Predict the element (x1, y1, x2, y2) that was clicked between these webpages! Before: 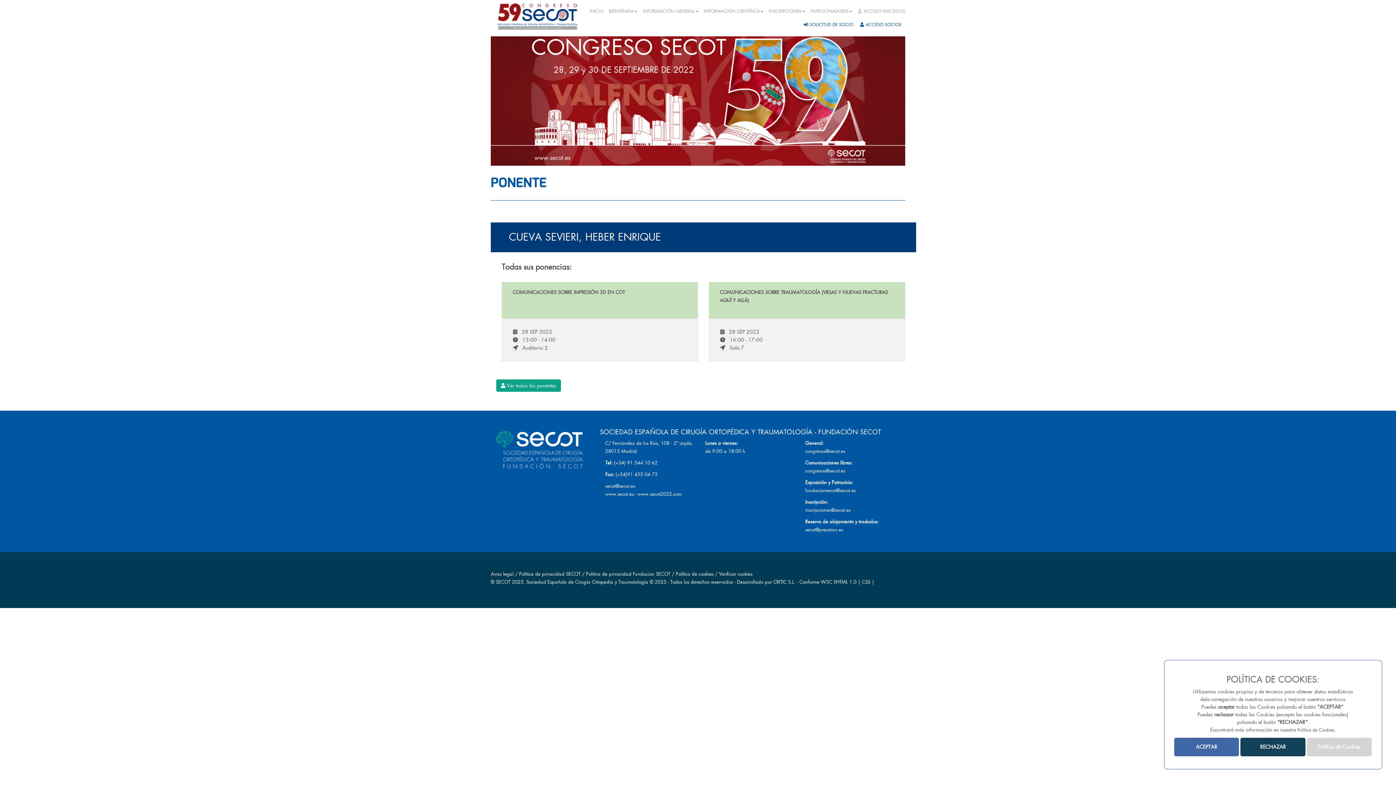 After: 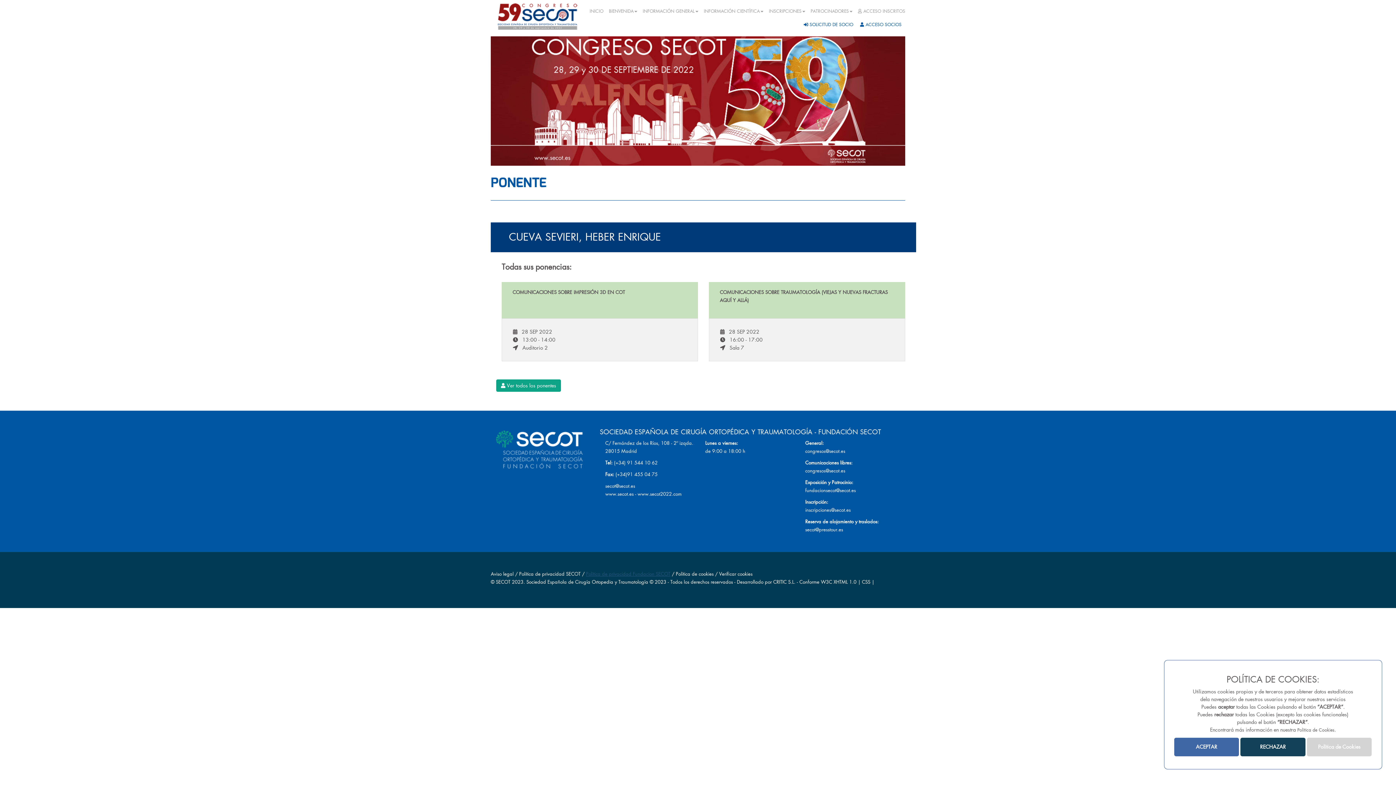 Action: bbox: (586, 571, 670, 577) label: Política de privacidad Fundacion SECOT